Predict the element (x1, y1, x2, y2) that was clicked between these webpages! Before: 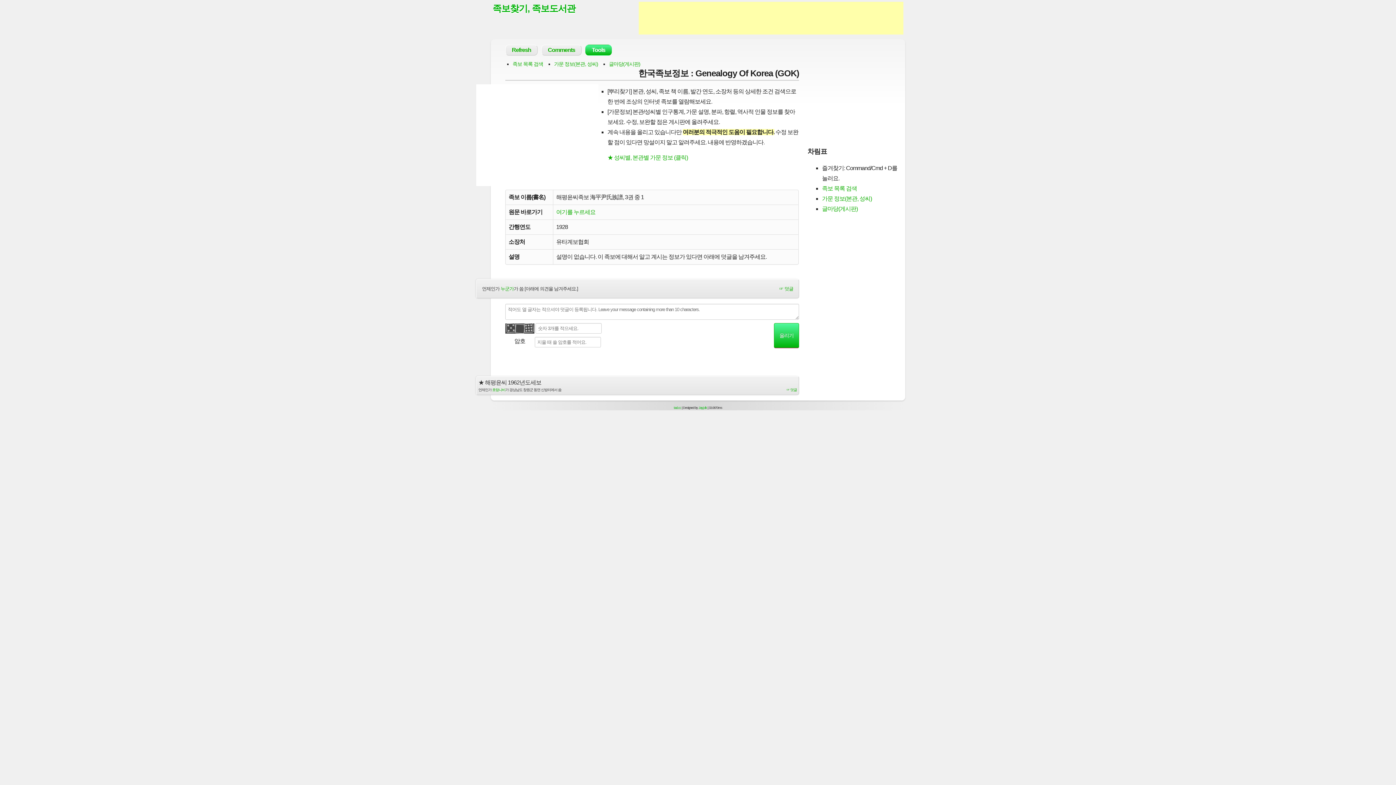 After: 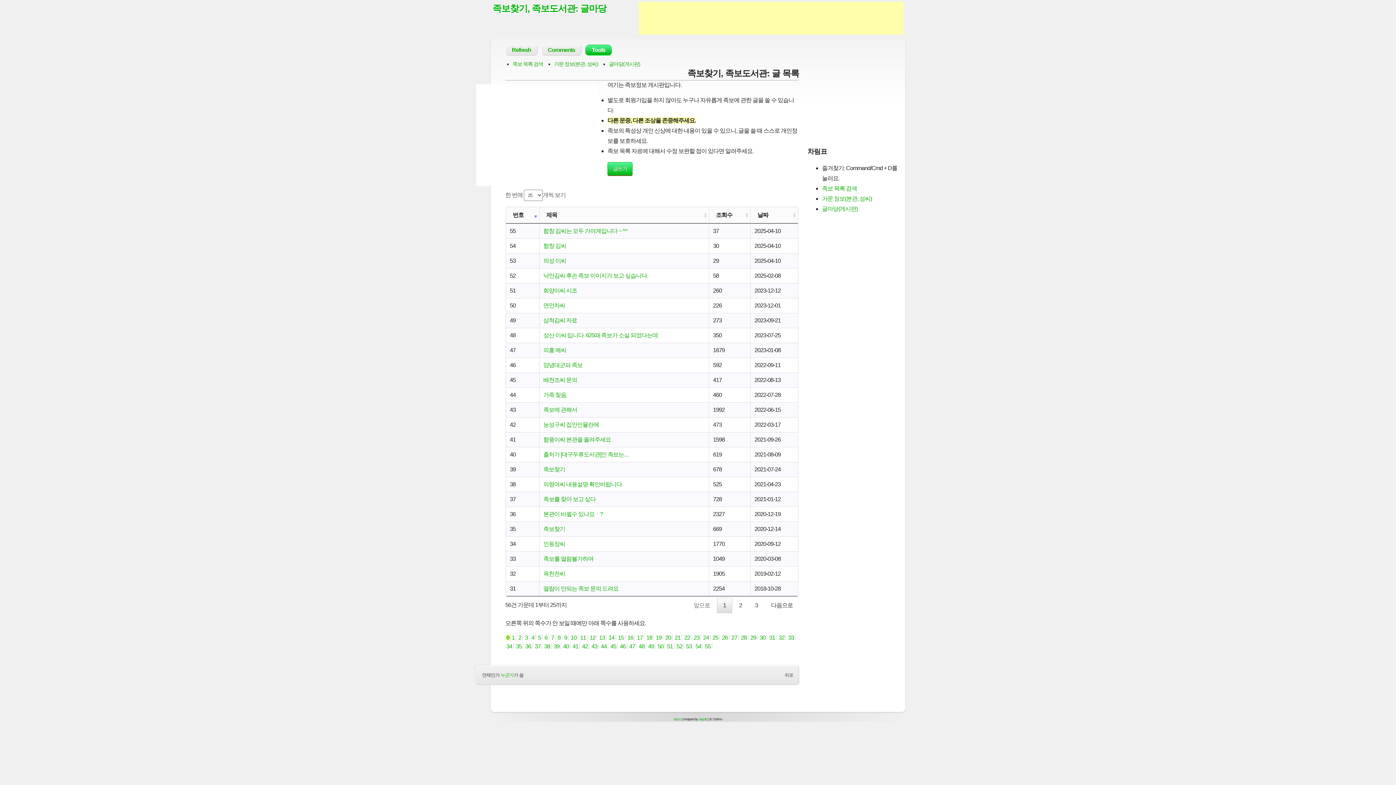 Action: label: 글마당(게시판) bbox: (822, 205, 857, 212)